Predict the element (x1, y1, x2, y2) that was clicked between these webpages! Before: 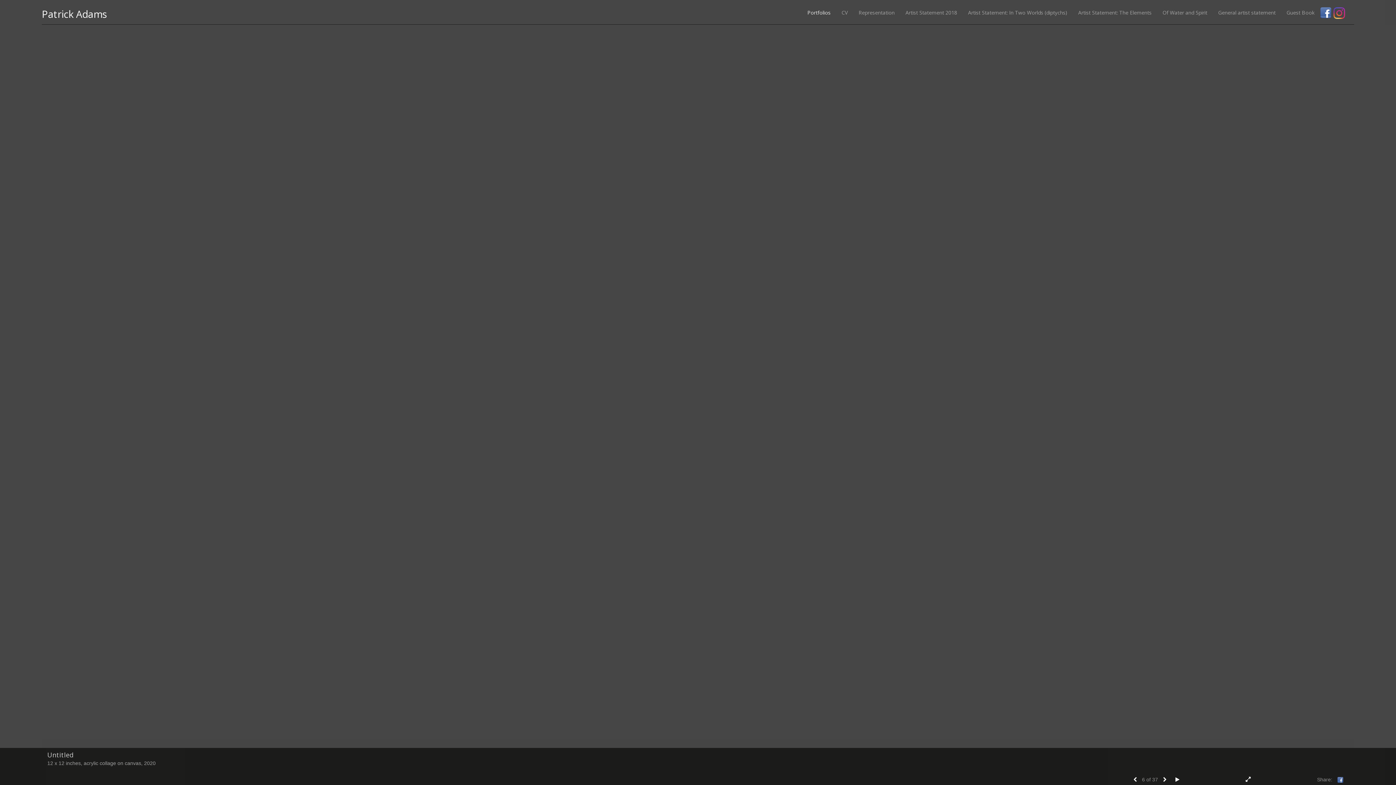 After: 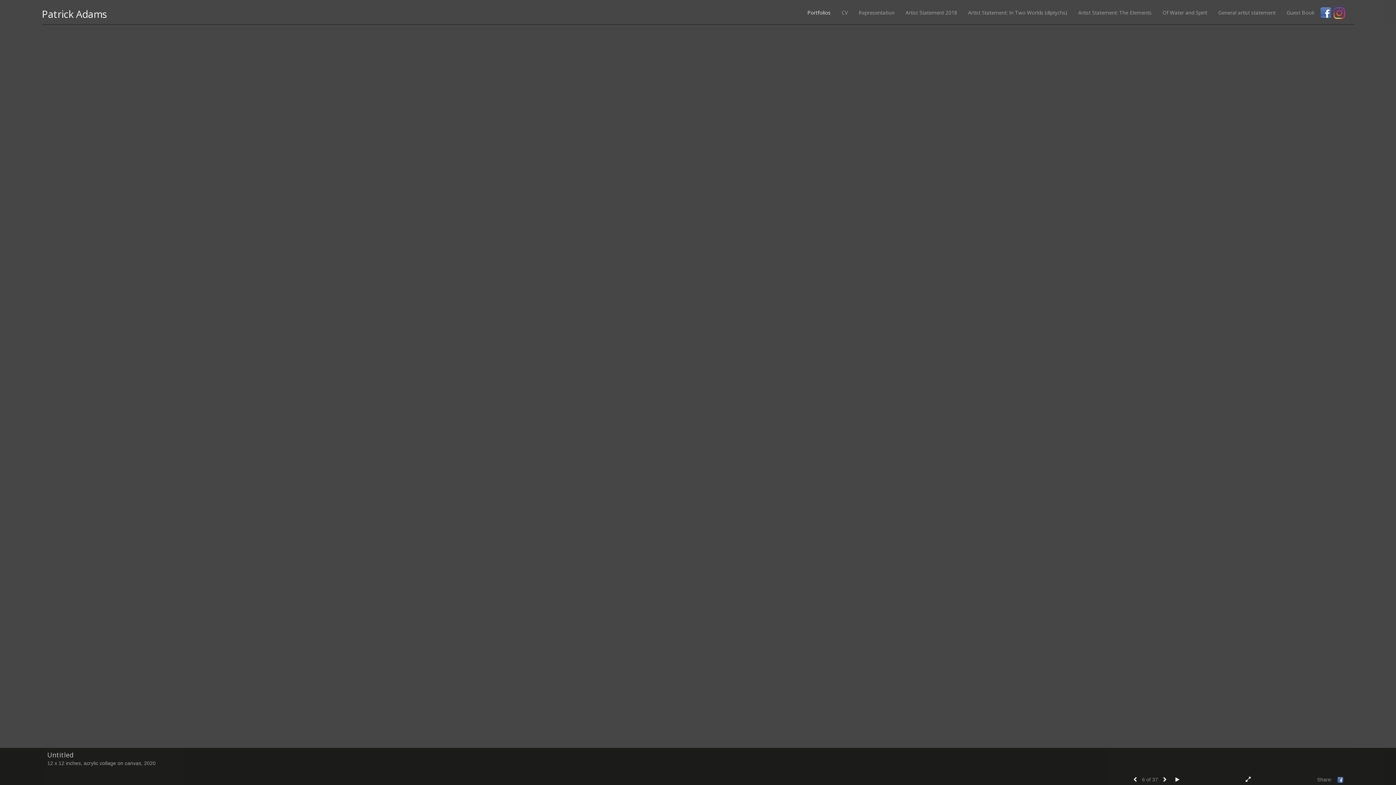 Action: bbox: (1337, 777, 1343, 782)